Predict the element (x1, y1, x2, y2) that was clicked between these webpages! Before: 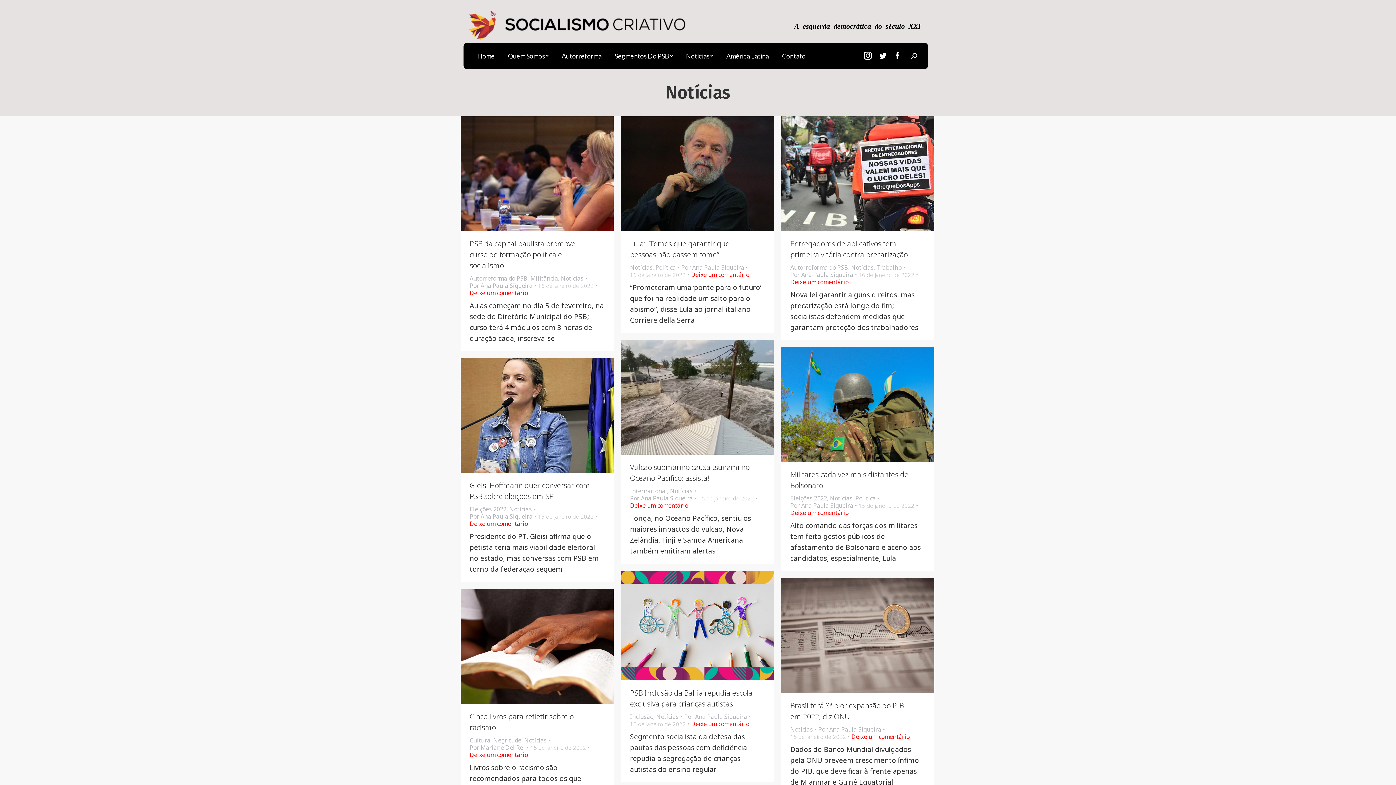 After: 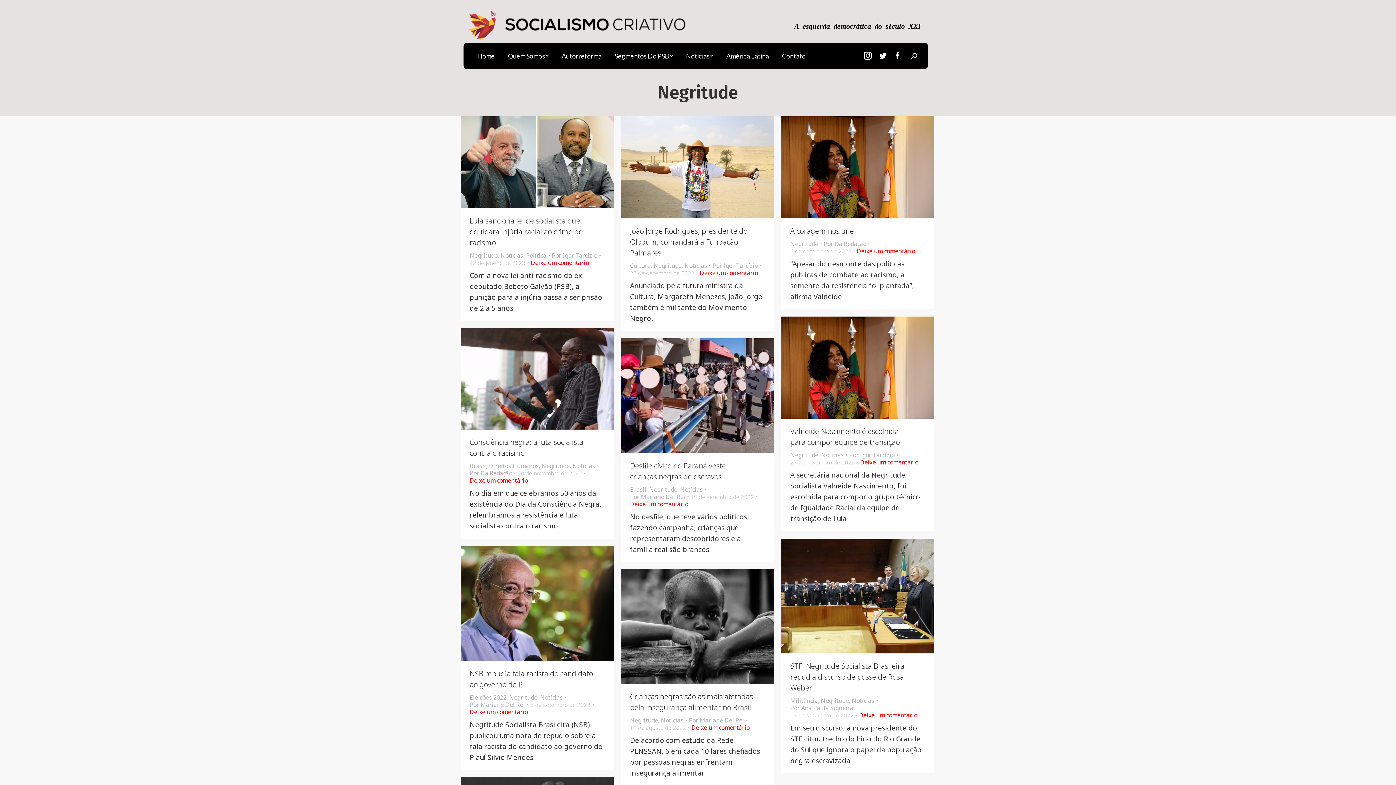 Action: label: Negritude bbox: (493, 736, 521, 744)